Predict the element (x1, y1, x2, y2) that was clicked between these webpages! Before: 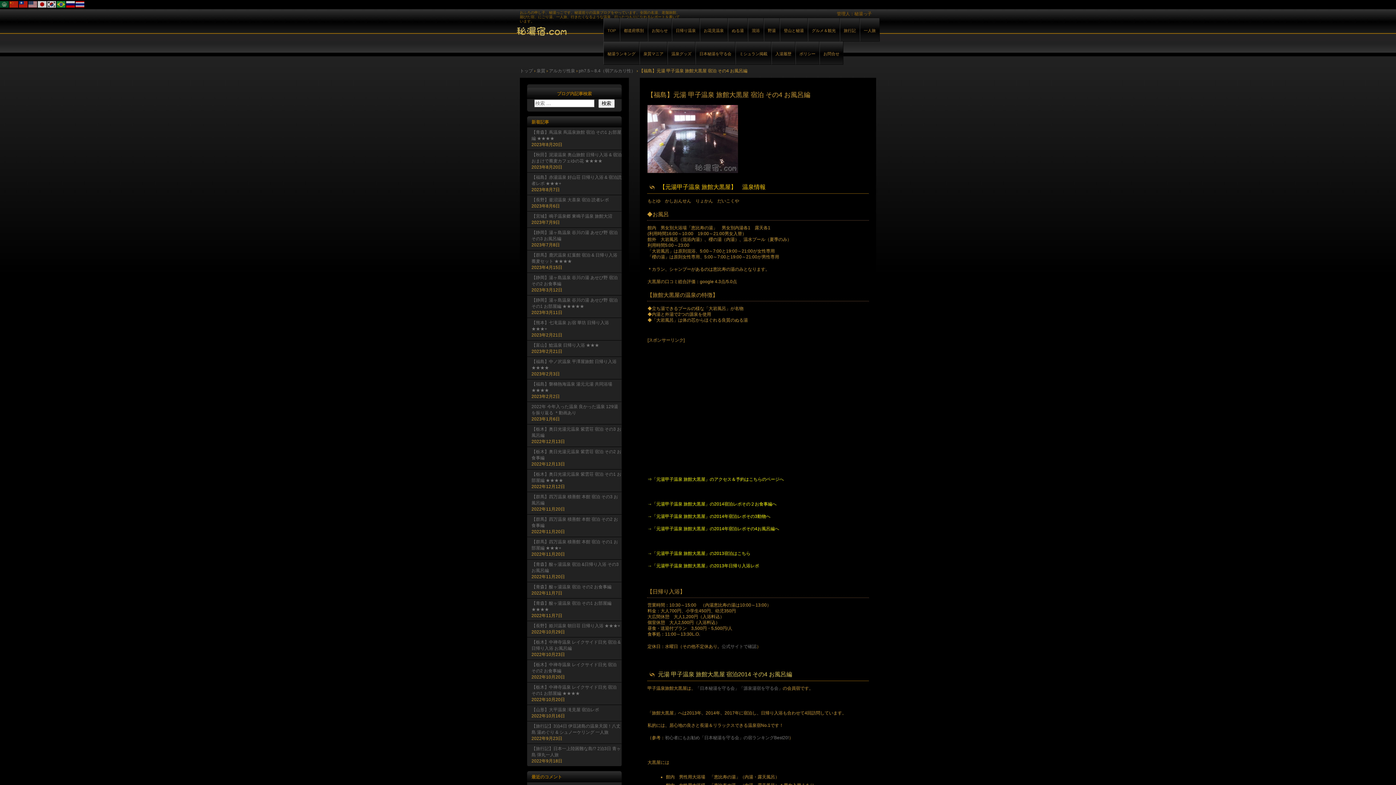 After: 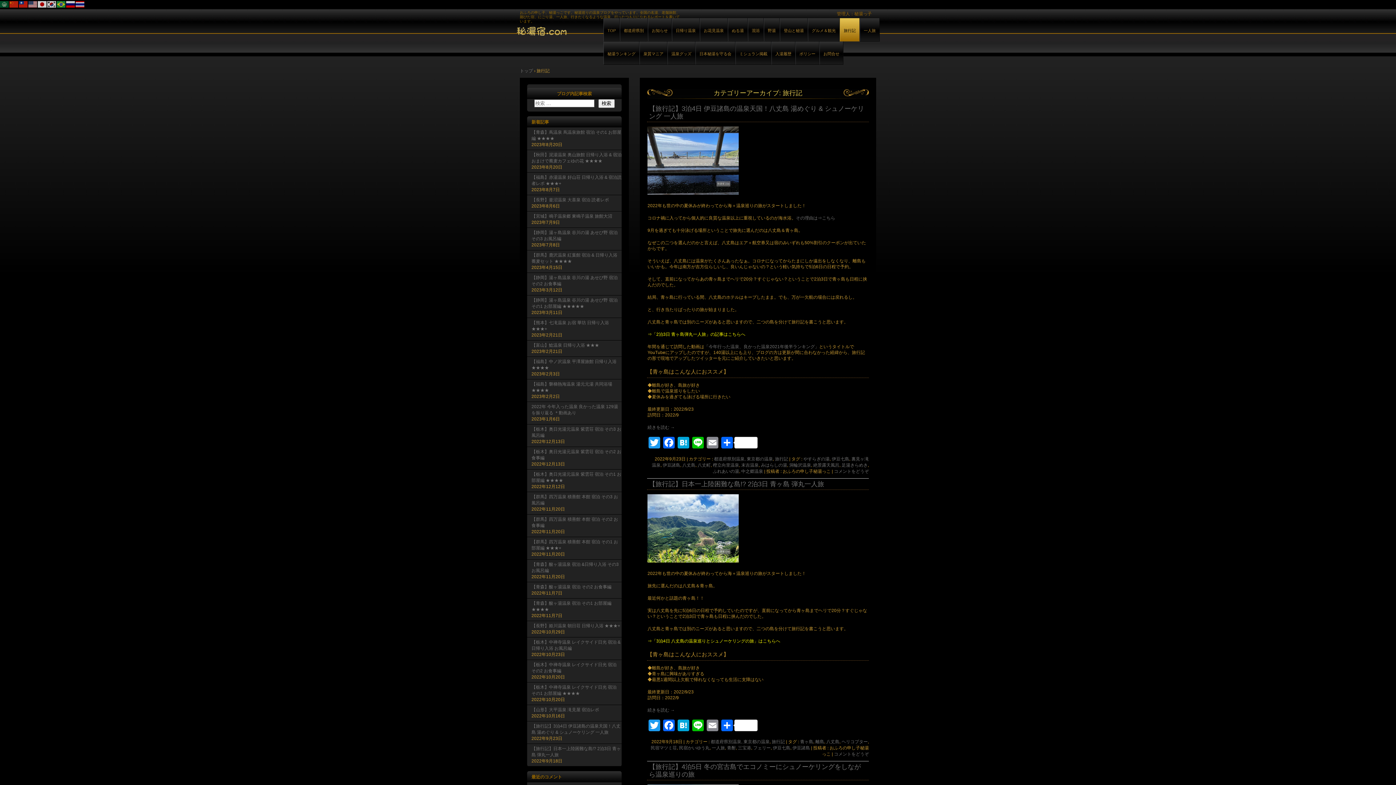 Action: bbox: (840, 18, 860, 41) label: 旅行記